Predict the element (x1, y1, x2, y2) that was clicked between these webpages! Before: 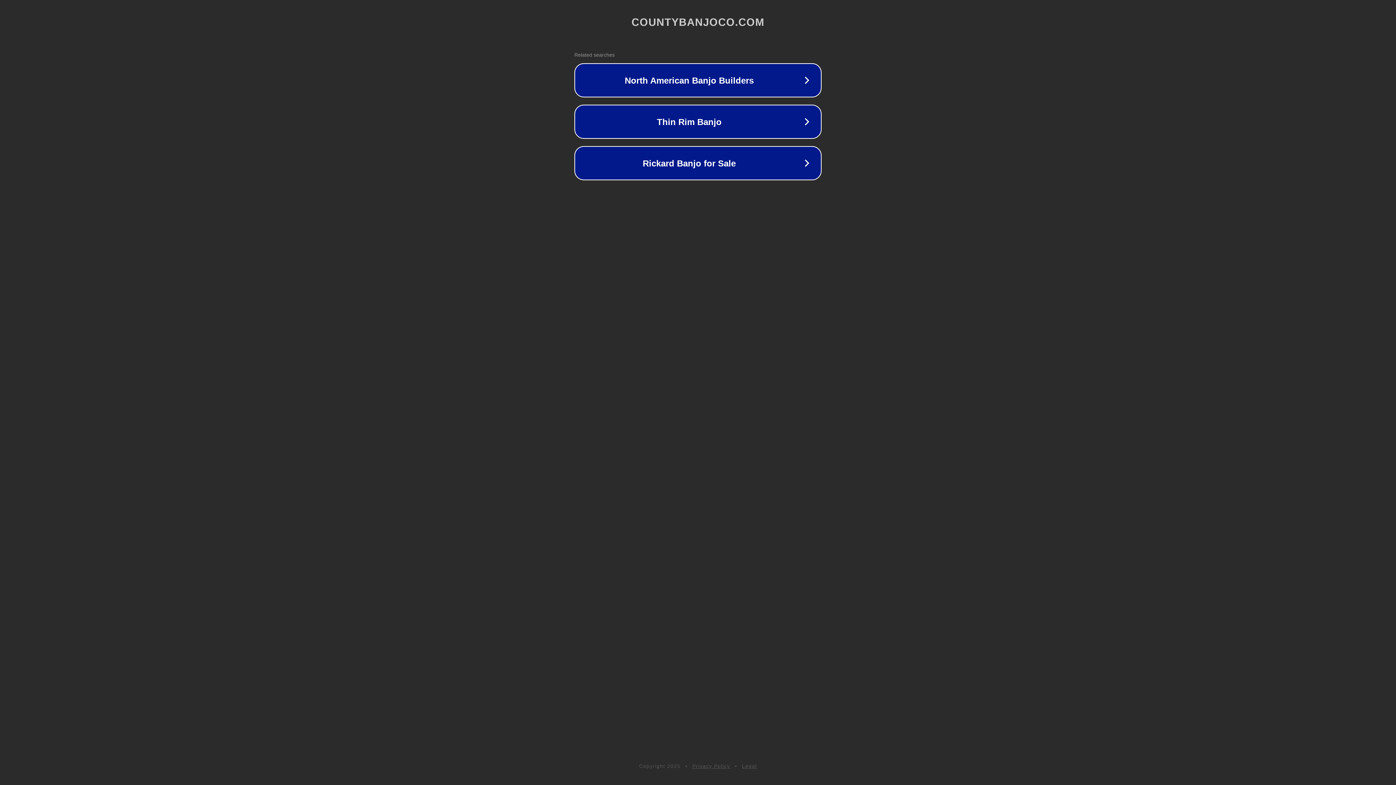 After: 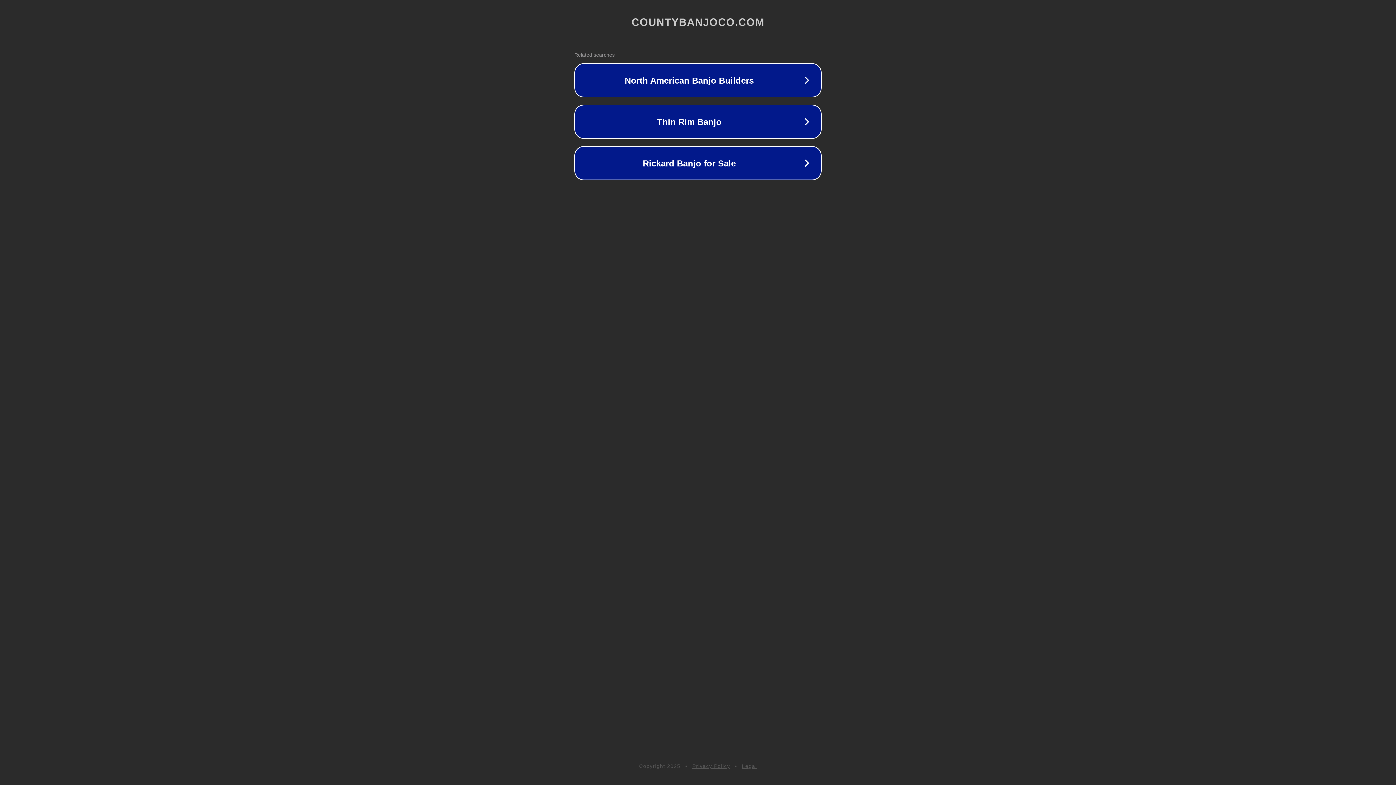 Action: label: Legal bbox: (742, 763, 757, 769)